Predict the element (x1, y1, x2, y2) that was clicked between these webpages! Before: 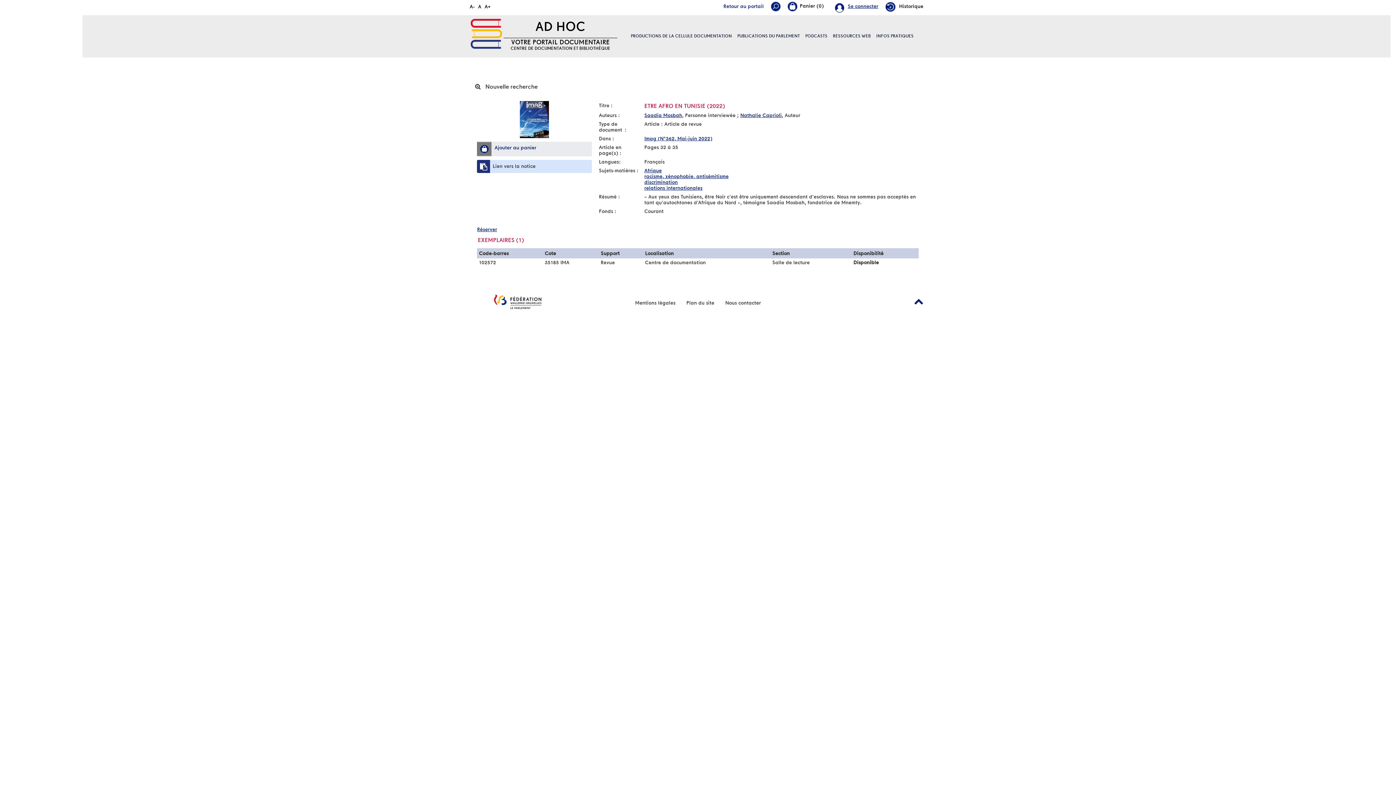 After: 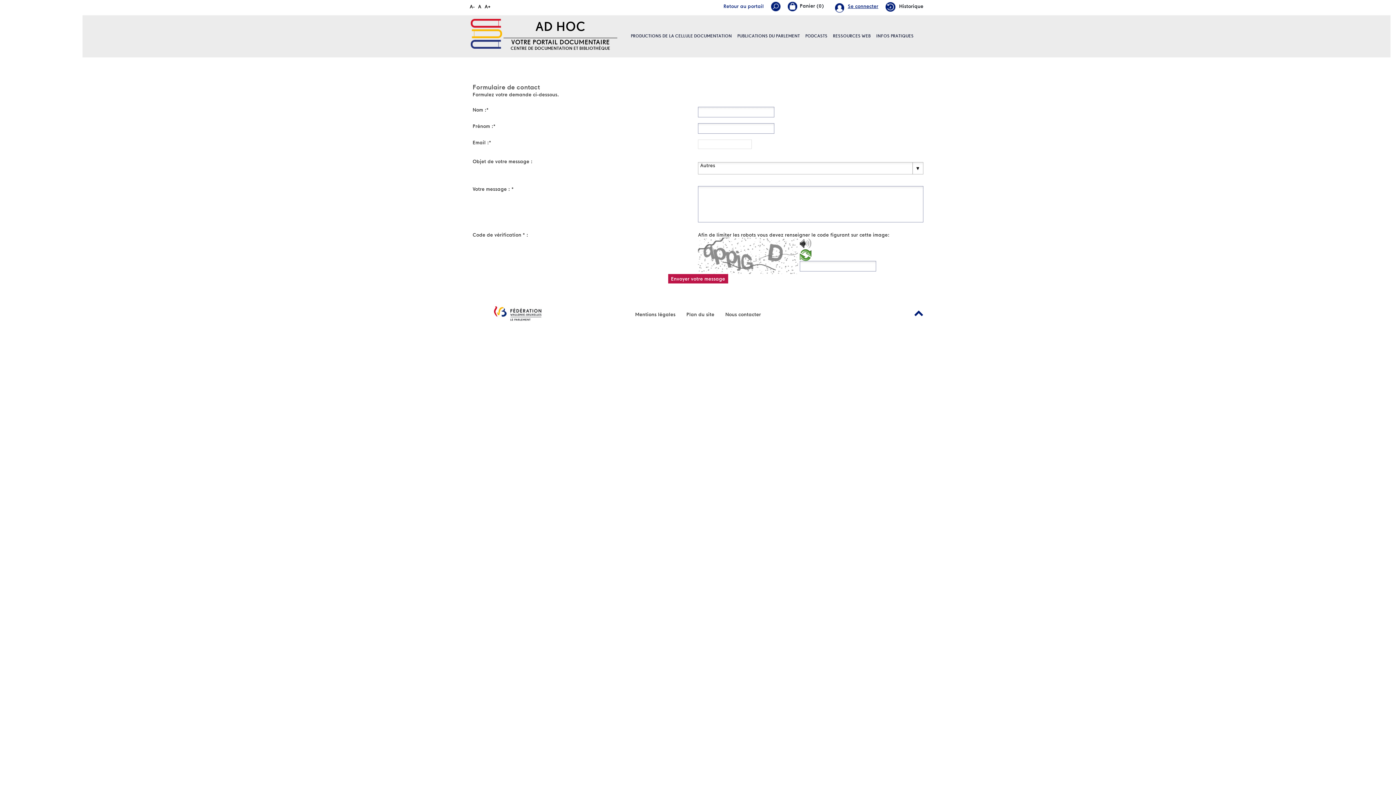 Action: label: Nous contacter bbox: (720, 295, 766, 310)